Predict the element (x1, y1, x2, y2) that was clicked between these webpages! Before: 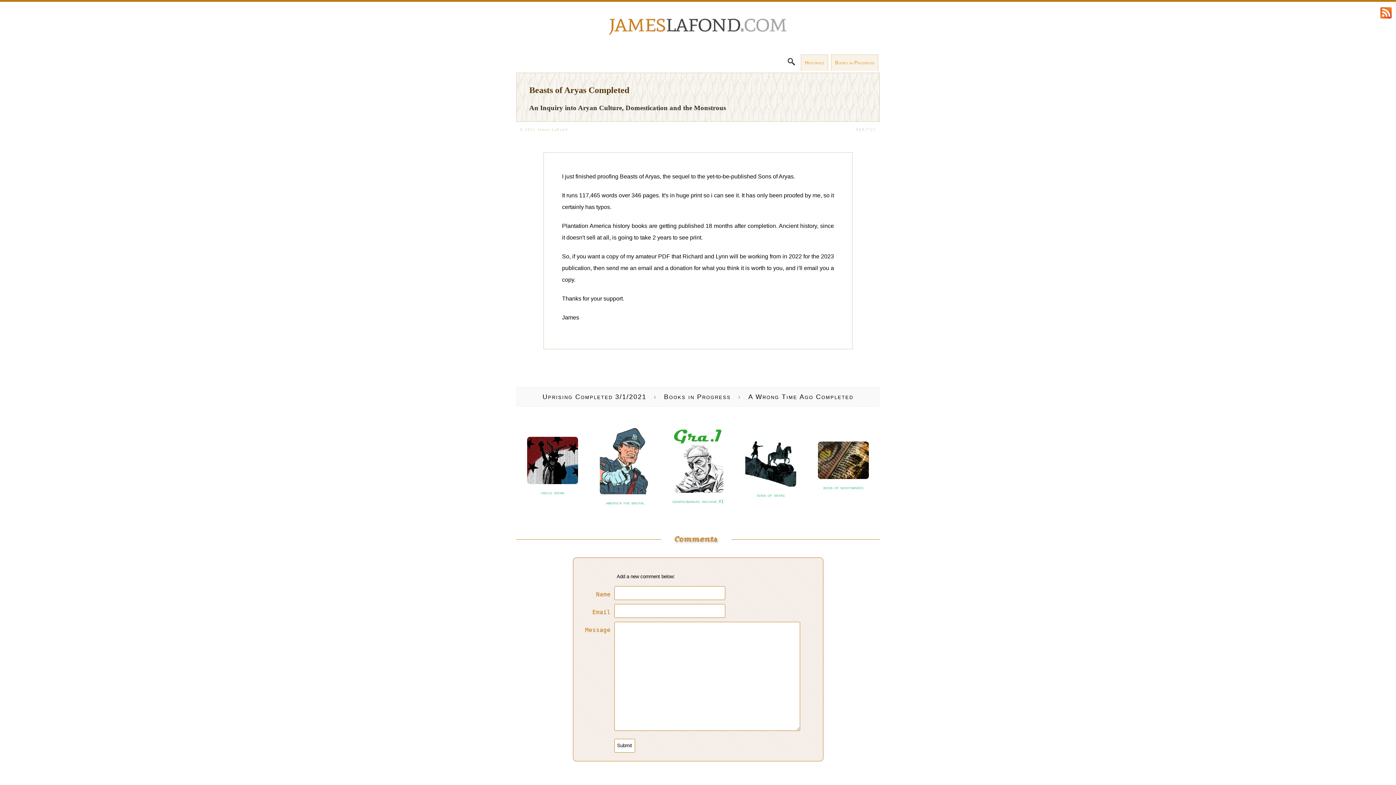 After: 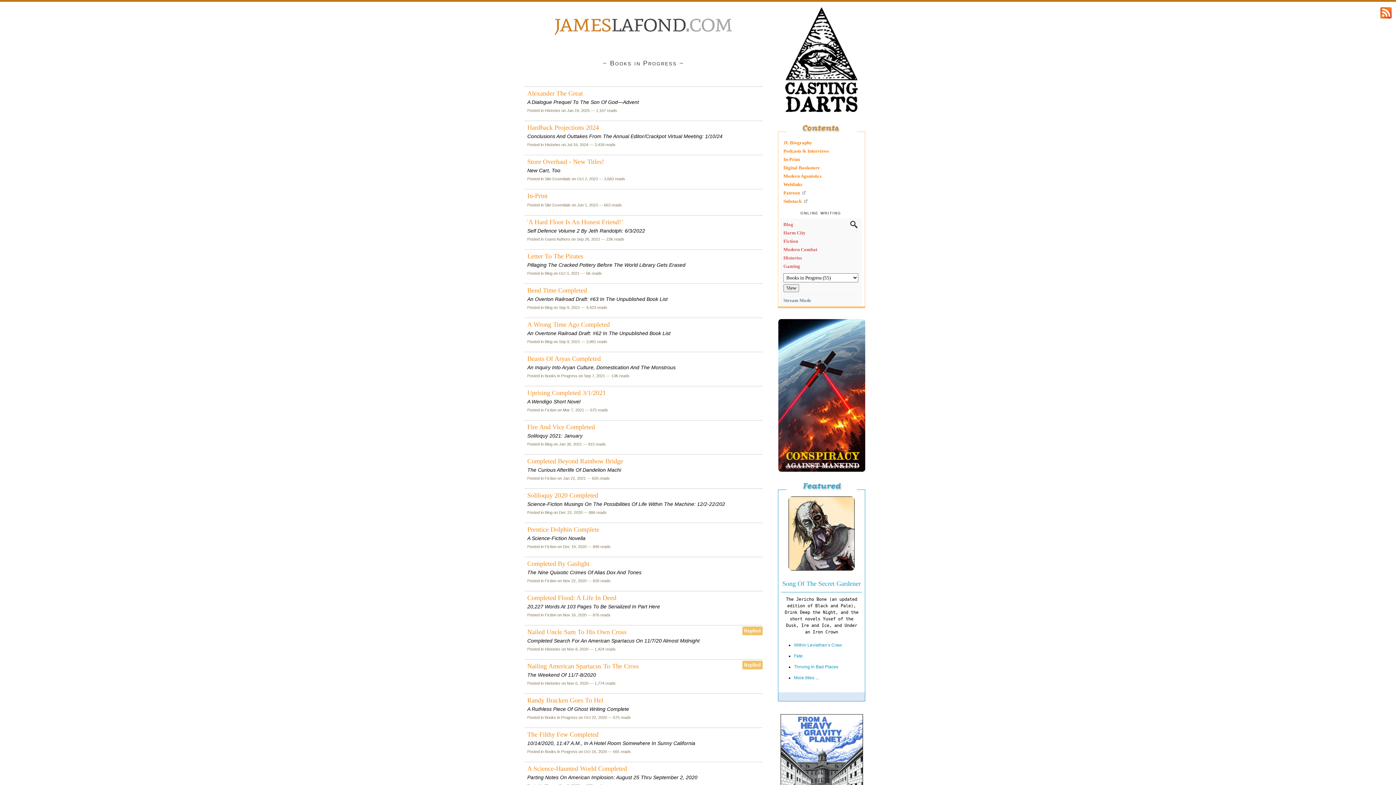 Action: label: Books in Progress bbox: (835, 60, 874, 65)